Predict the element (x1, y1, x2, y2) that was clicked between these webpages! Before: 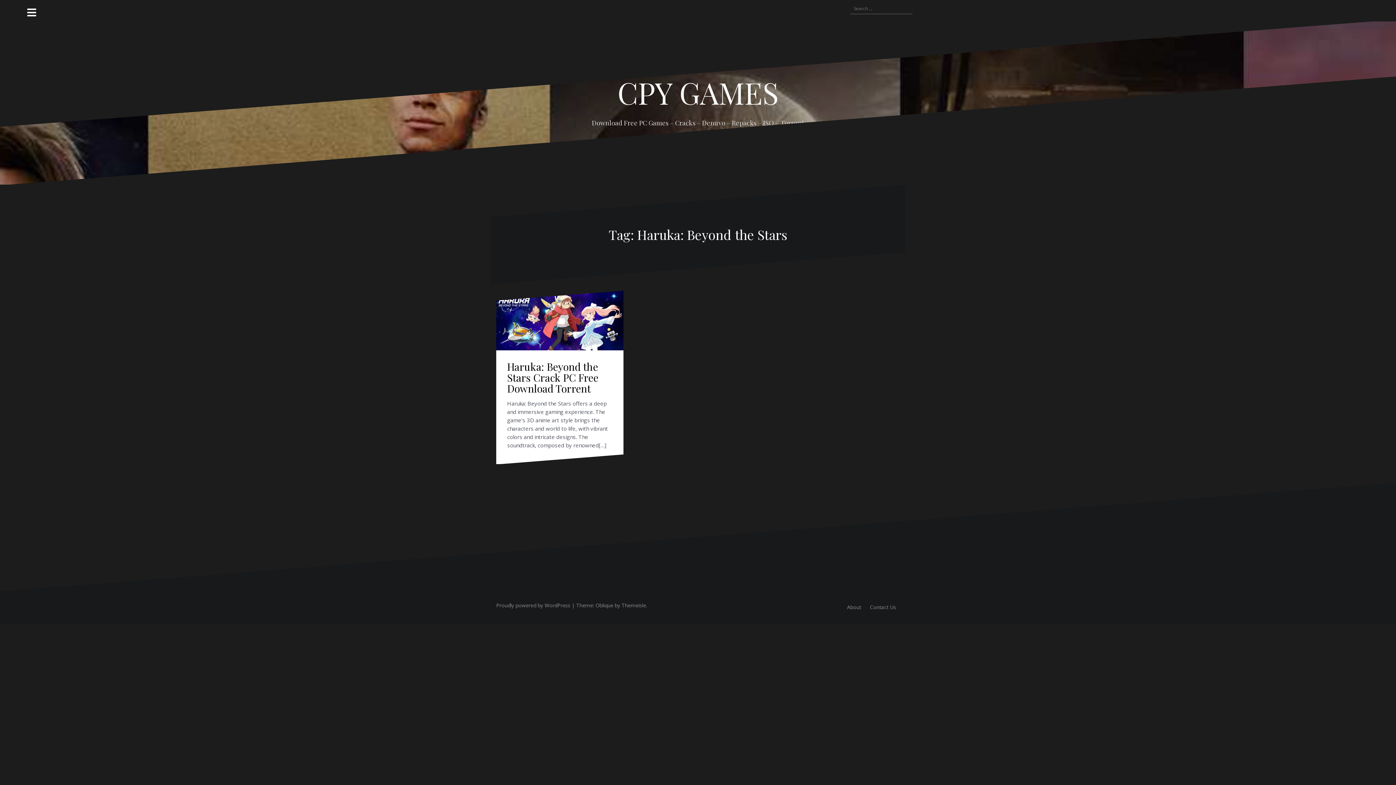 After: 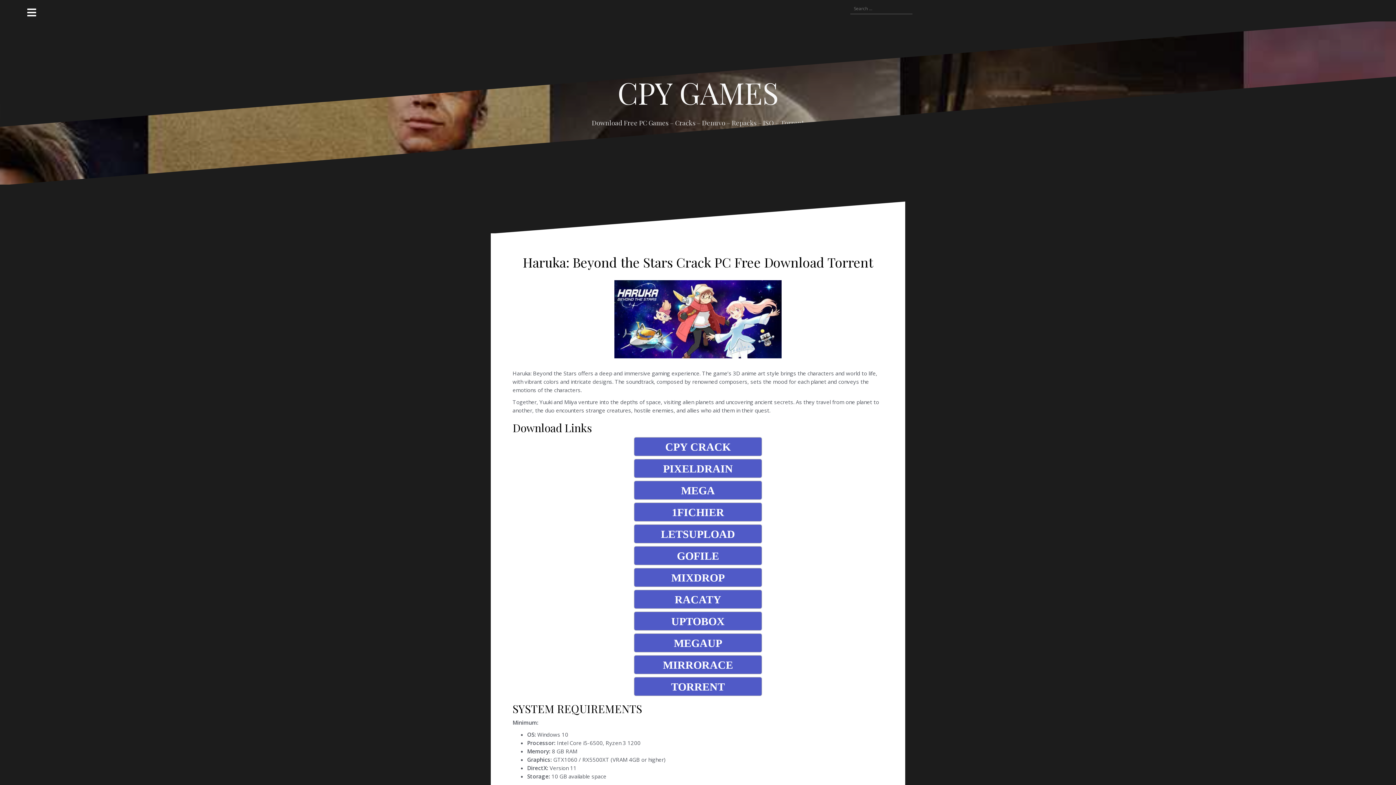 Action: bbox: (507, 360, 598, 395) label: Haruka: Beyond the Stars Crack PC Free Download Torrent